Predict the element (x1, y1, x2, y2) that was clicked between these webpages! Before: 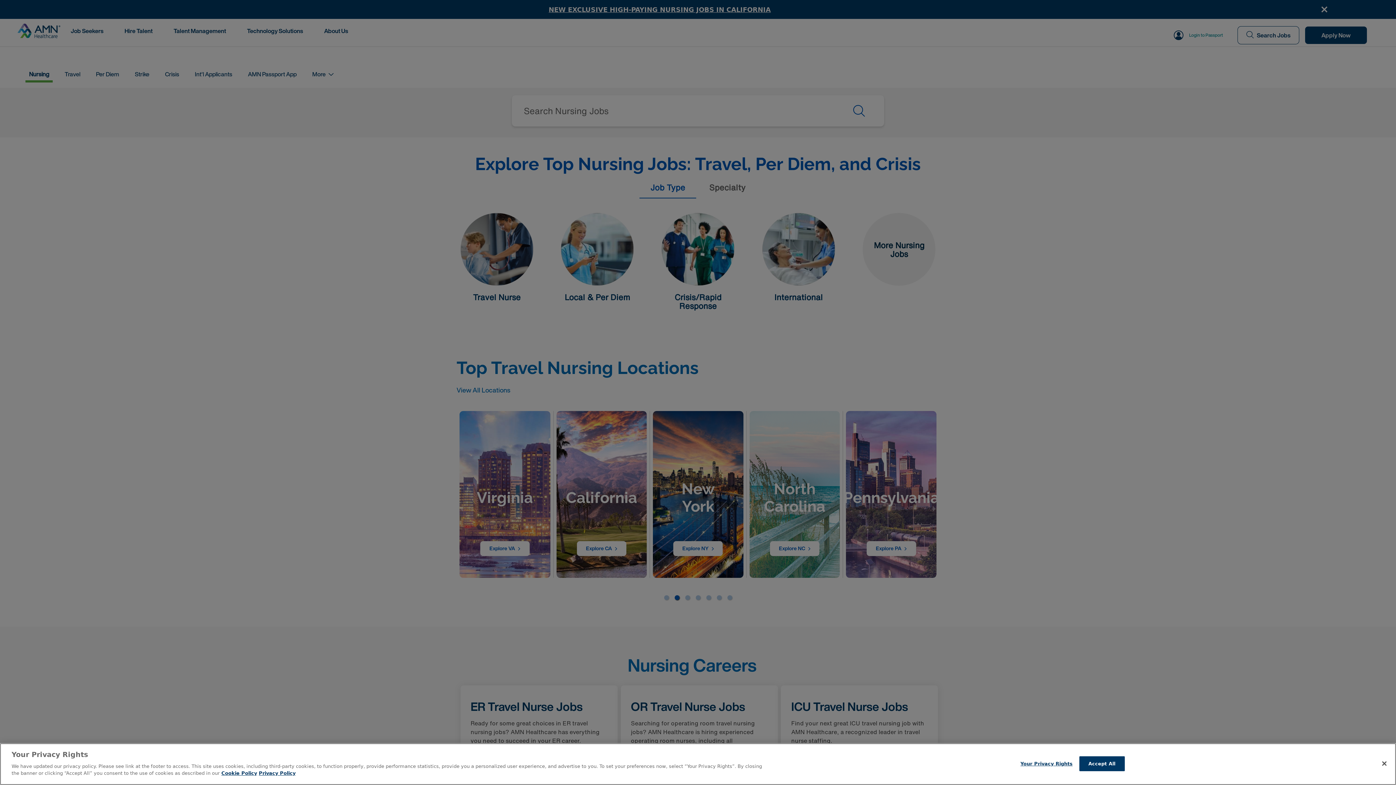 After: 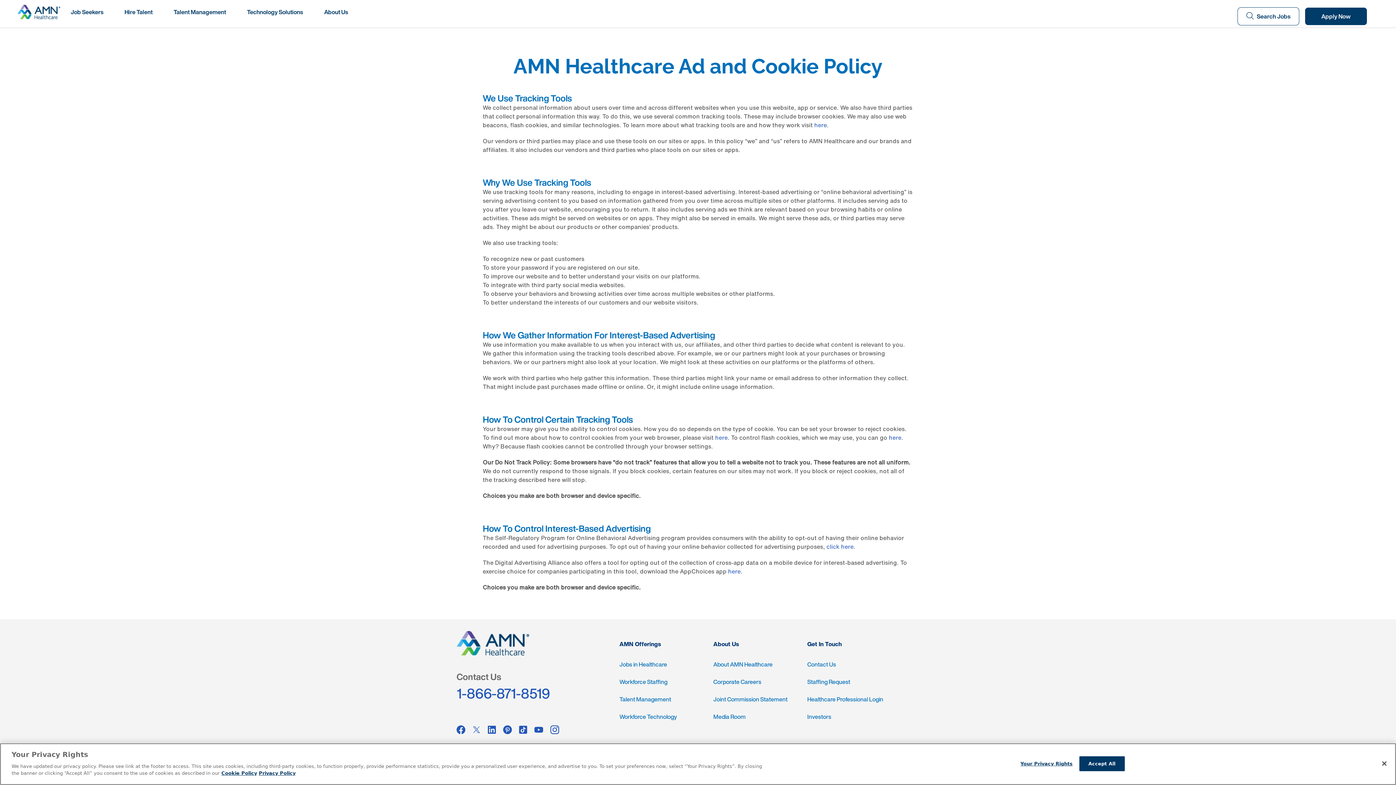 Action: bbox: (221, 770, 257, 776) label: More information about your Privacy Rights